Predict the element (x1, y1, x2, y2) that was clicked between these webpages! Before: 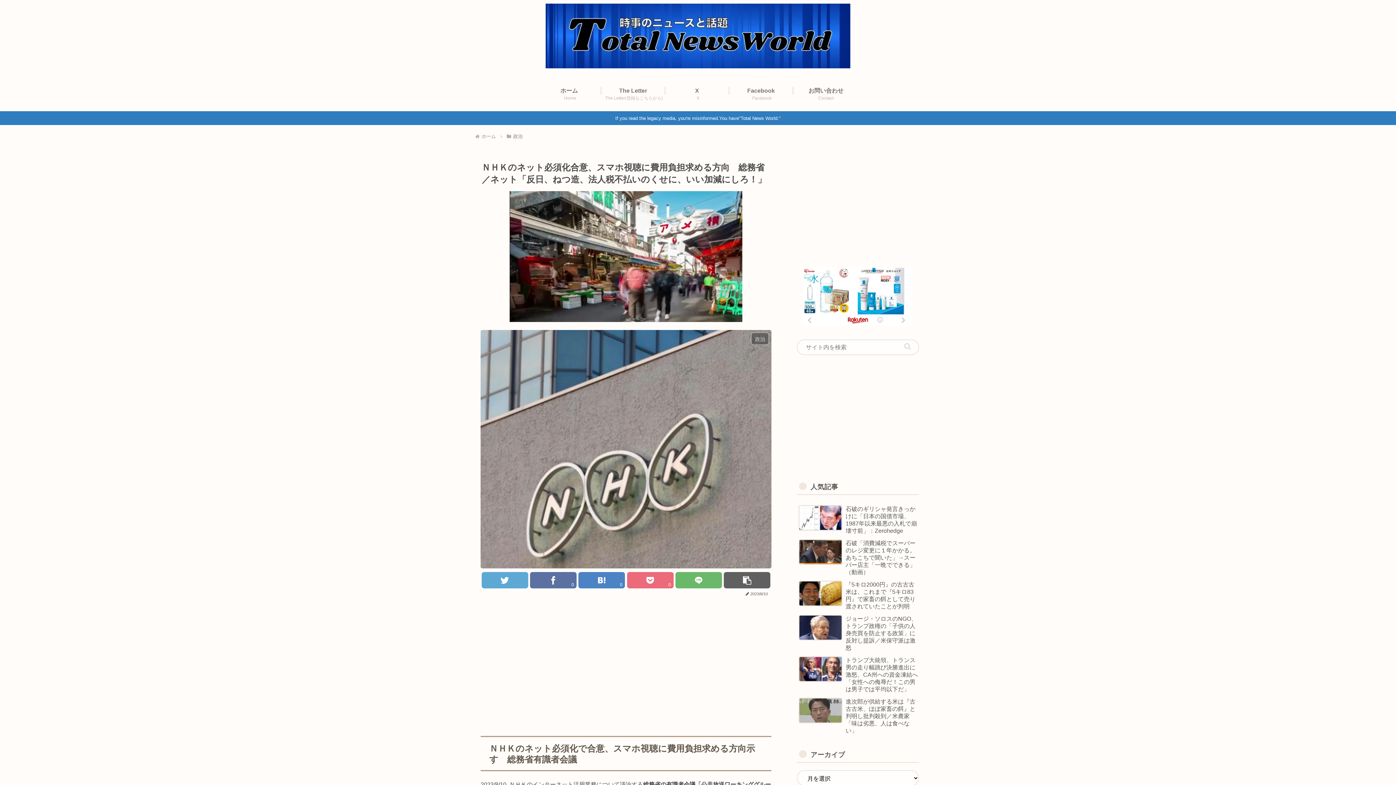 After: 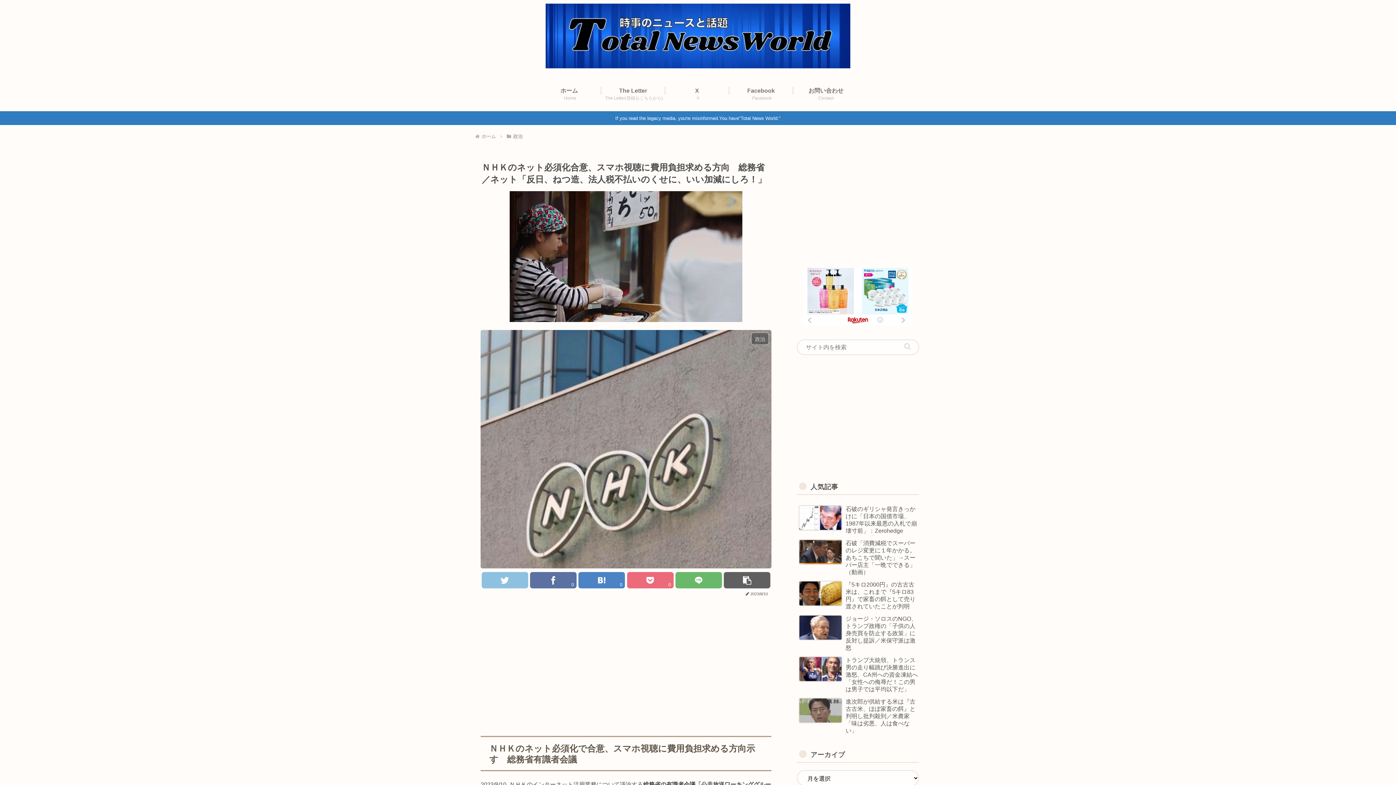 Action: bbox: (481, 572, 528, 588)